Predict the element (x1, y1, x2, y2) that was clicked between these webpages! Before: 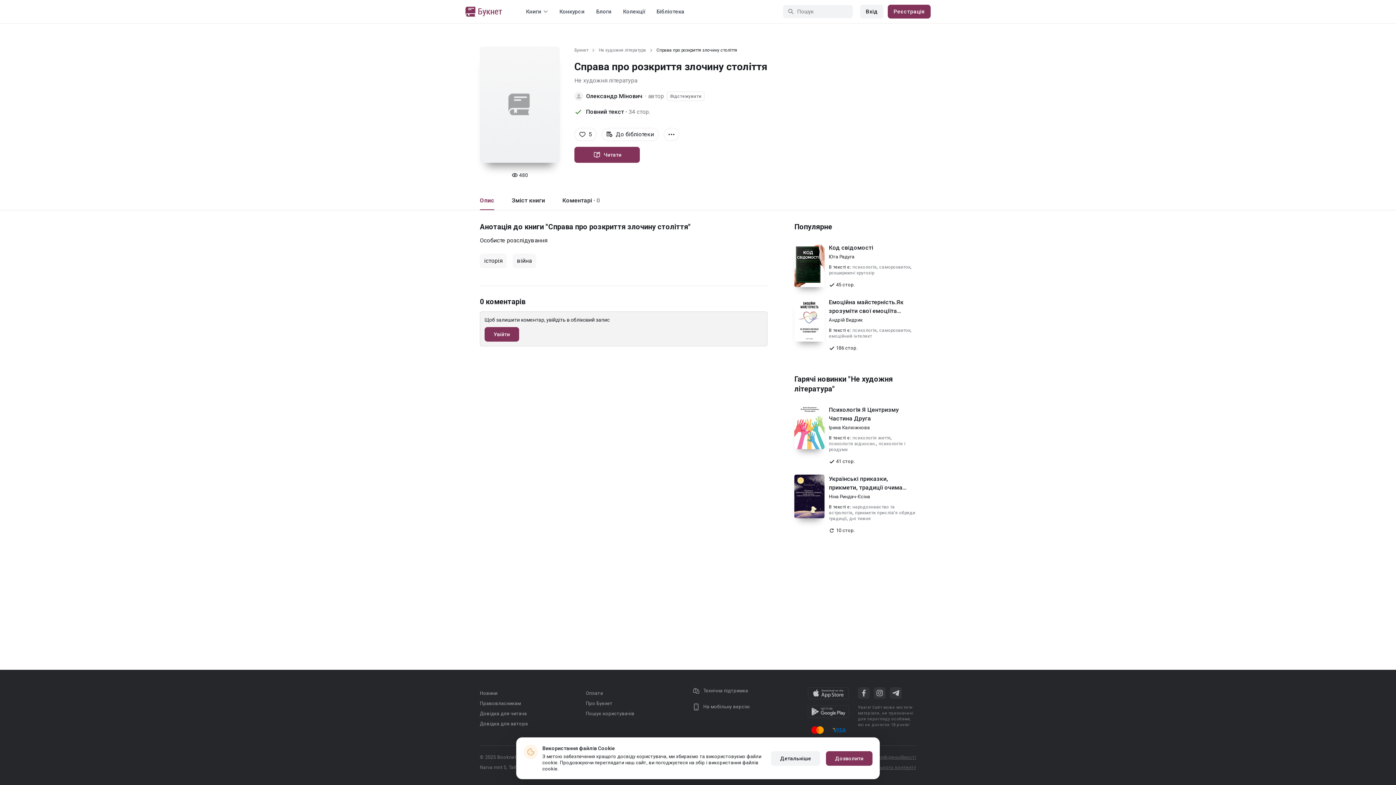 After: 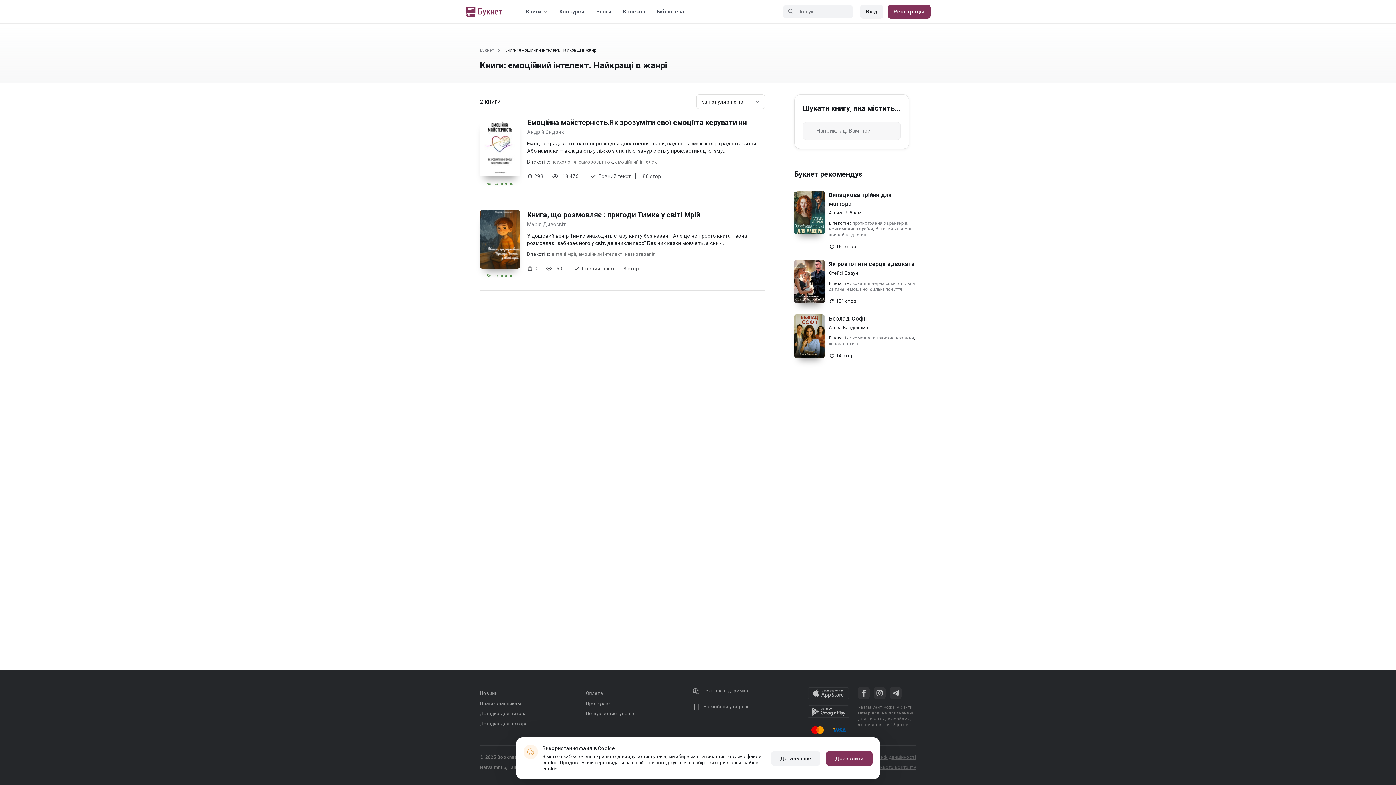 Action: label: емоційний інтелект bbox: (829, 333, 872, 338)